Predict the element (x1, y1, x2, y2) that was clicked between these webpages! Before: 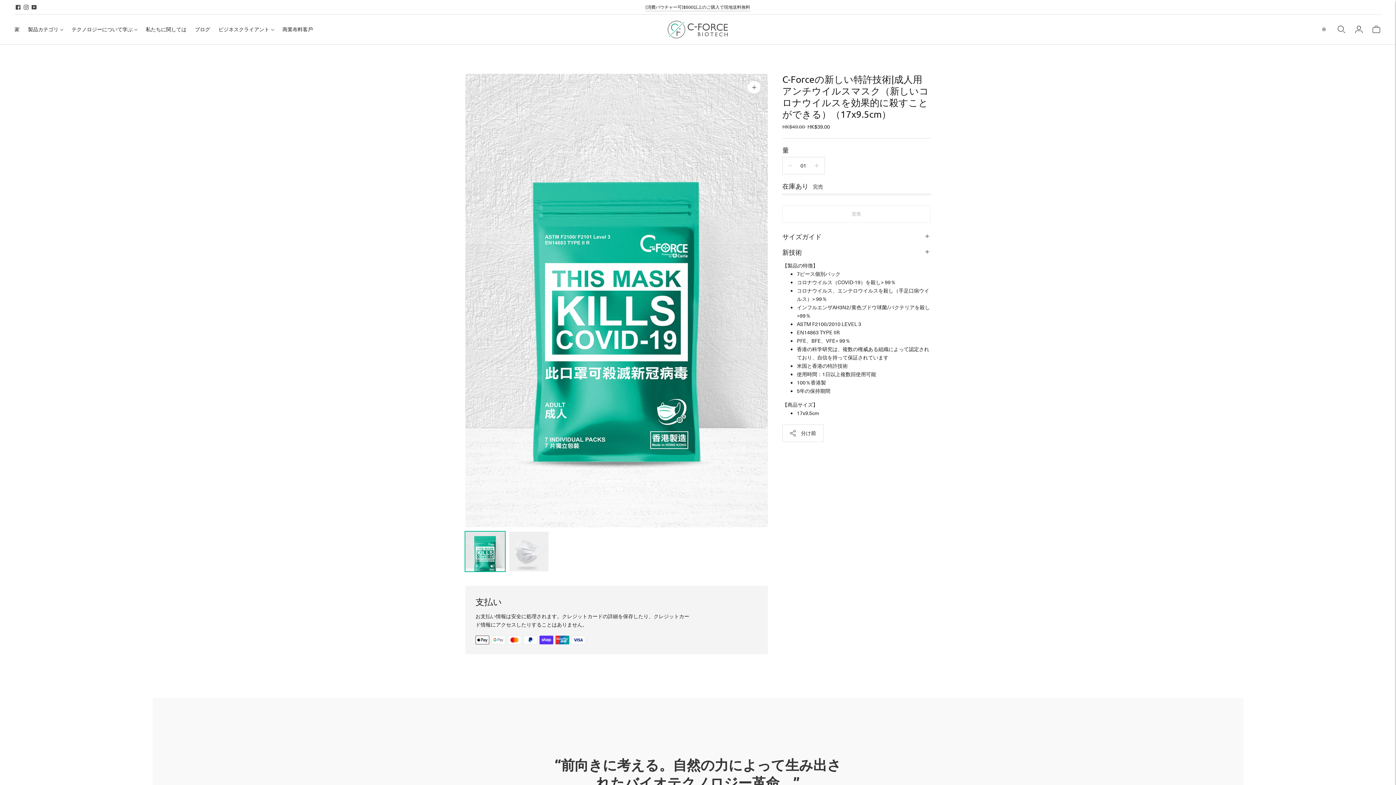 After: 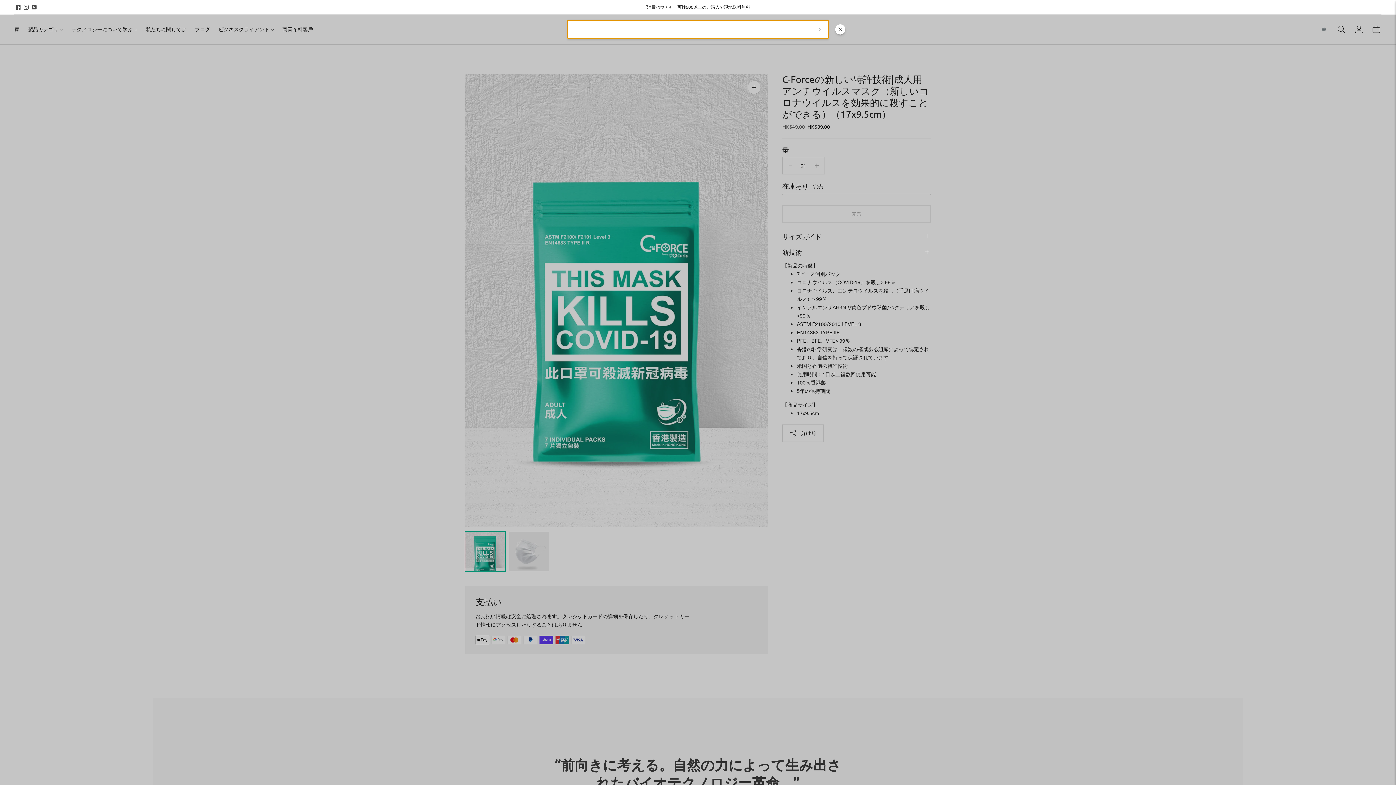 Action: label: クイック検索を開く bbox: (1336, 21, 1346, 37)